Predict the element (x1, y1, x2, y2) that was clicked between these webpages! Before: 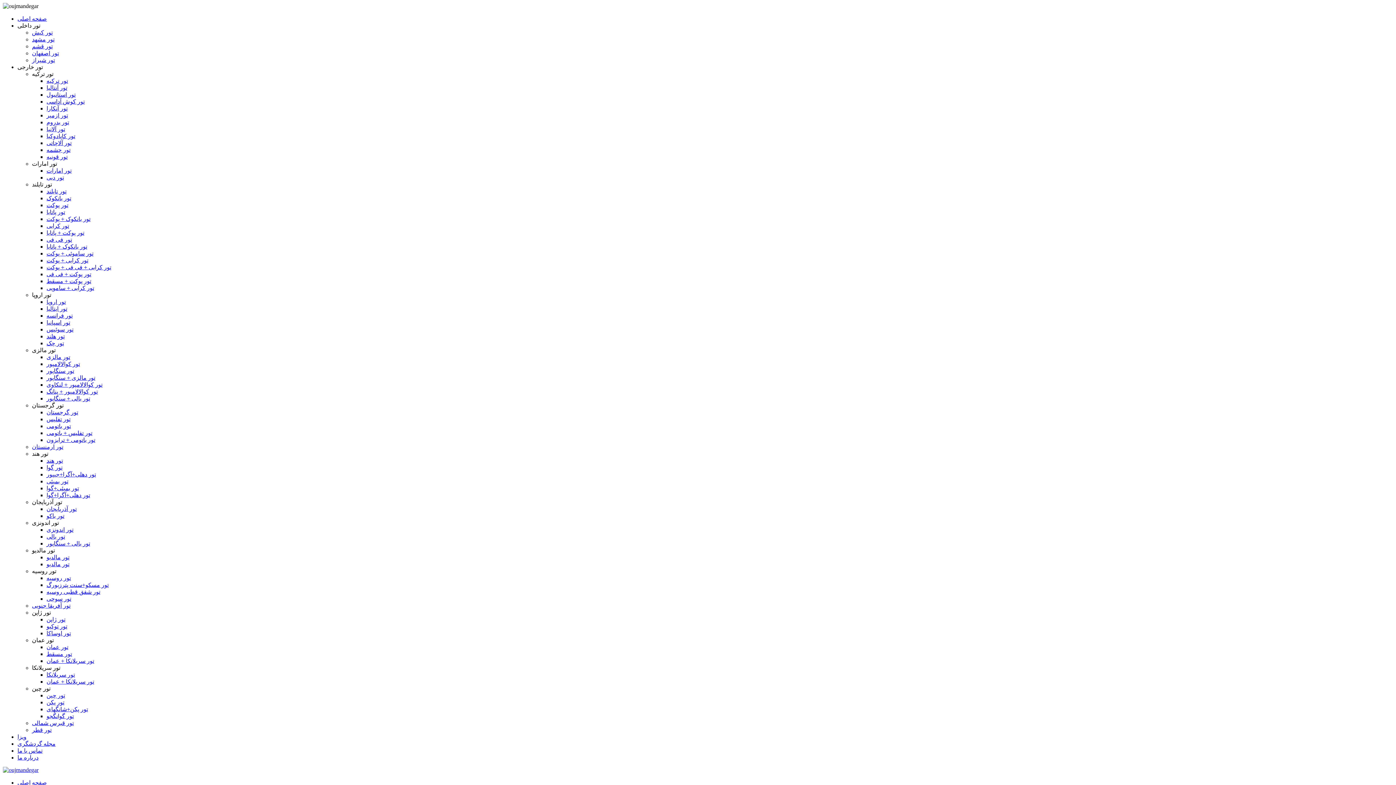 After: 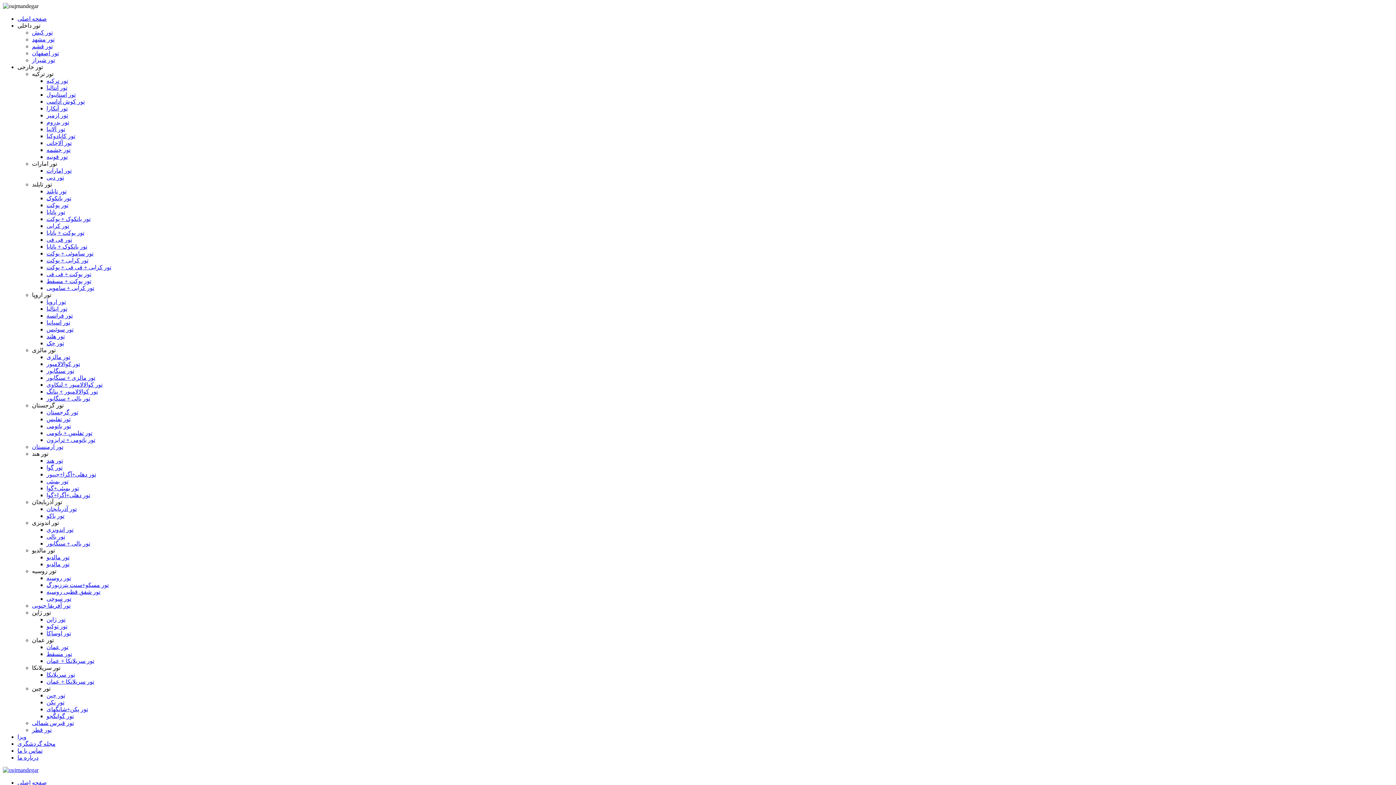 Action: label: تور مالدیو tour list bbox: (46, 561, 69, 567)